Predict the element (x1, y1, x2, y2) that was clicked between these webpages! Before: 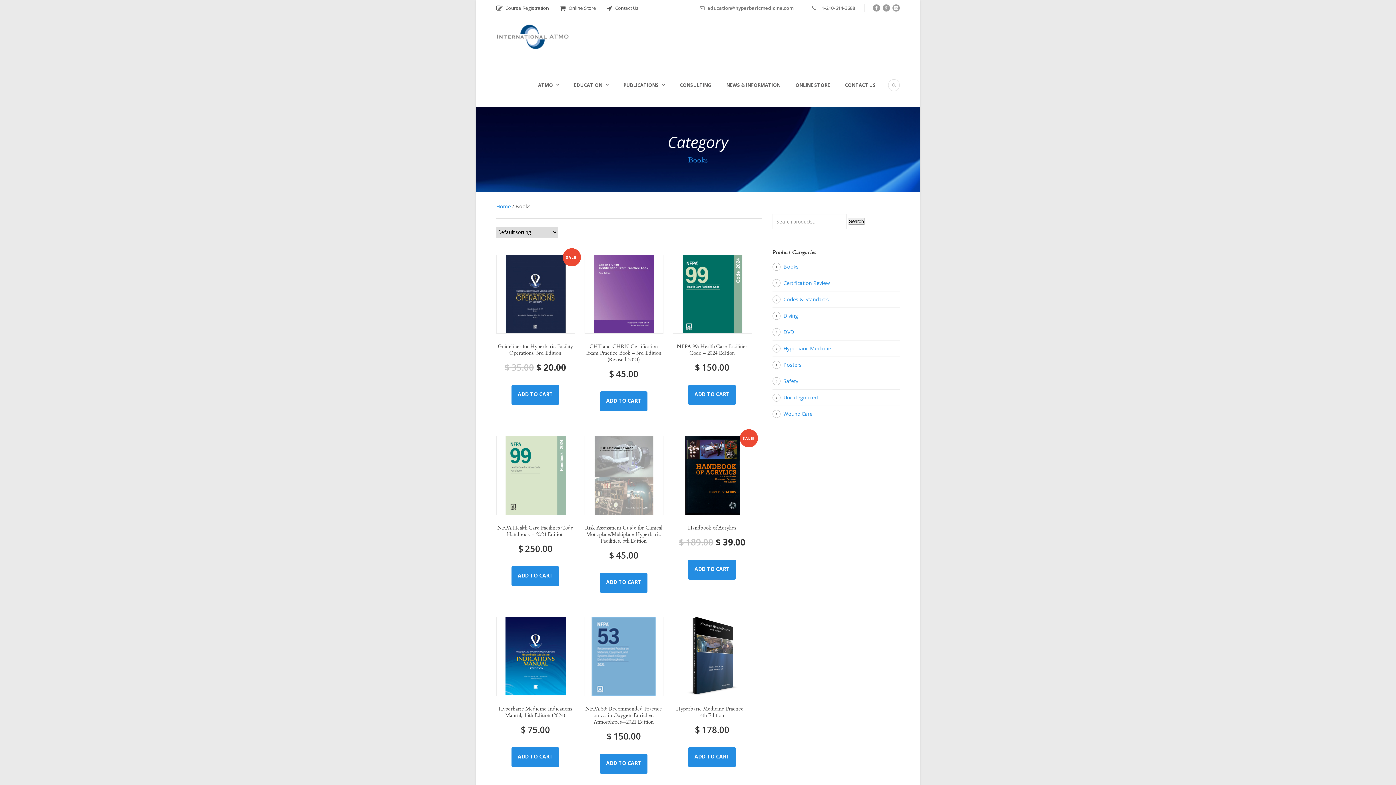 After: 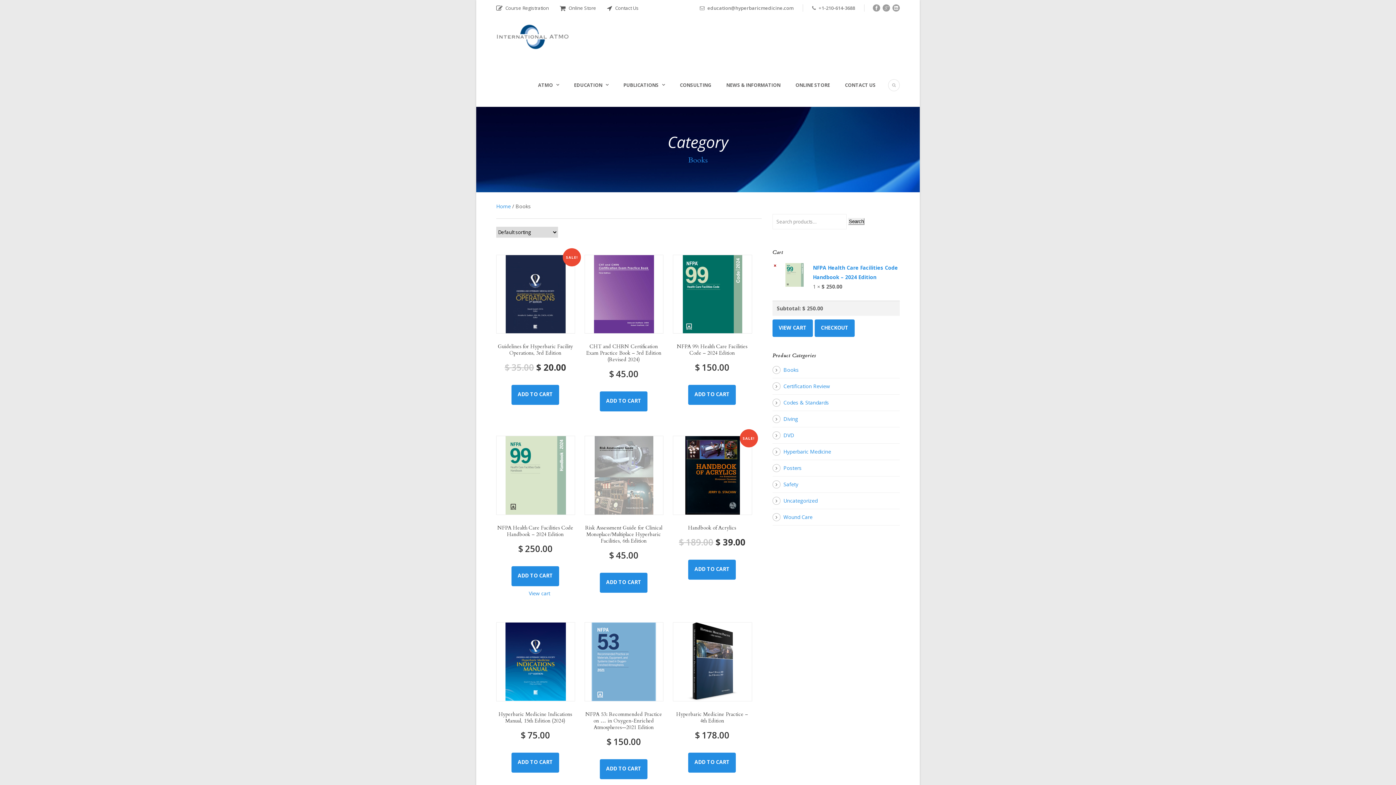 Action: label: Add to cart: “NFPA Health Care Facilities Code Handbook – 2024 Edition” bbox: (511, 566, 559, 586)